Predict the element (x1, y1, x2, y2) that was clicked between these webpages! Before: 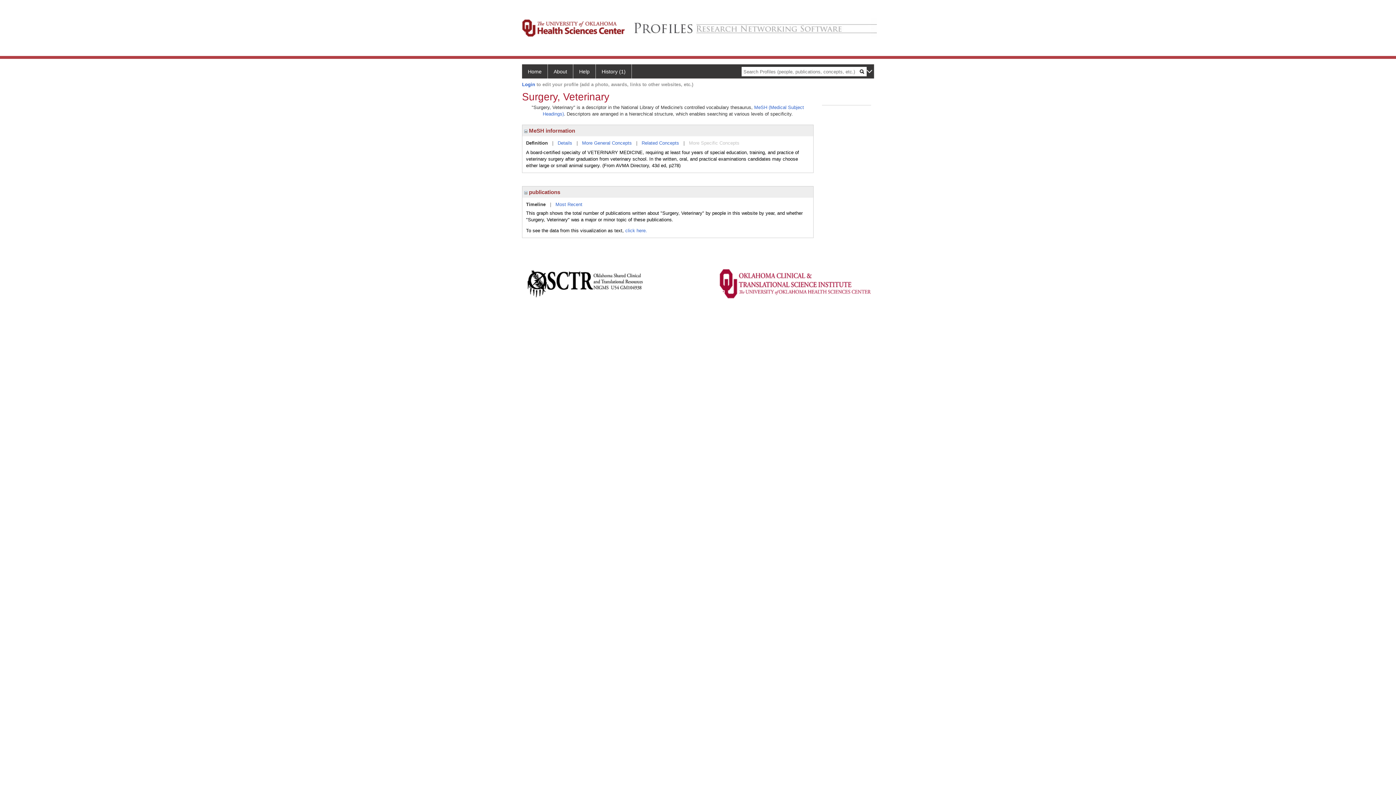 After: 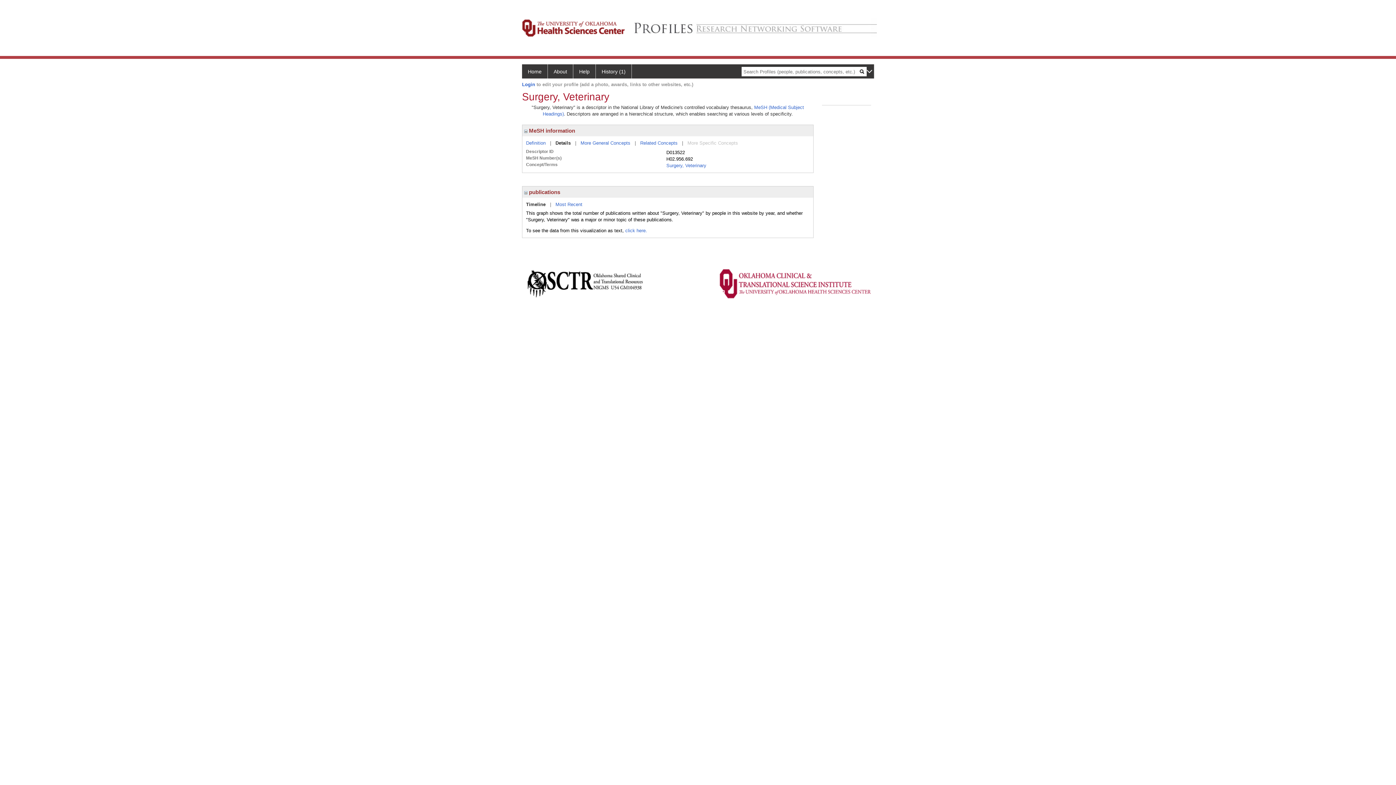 Action: label: Details bbox: (557, 140, 572, 145)